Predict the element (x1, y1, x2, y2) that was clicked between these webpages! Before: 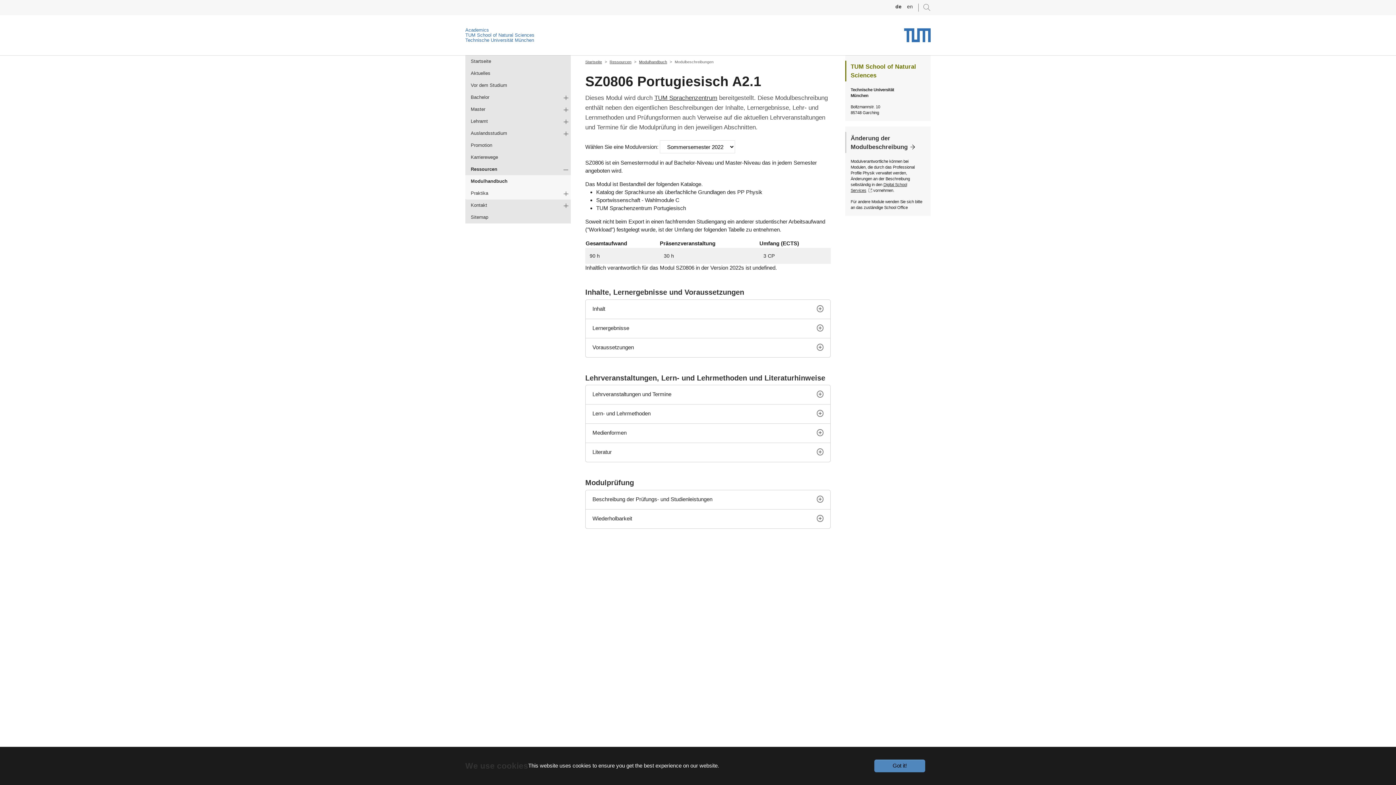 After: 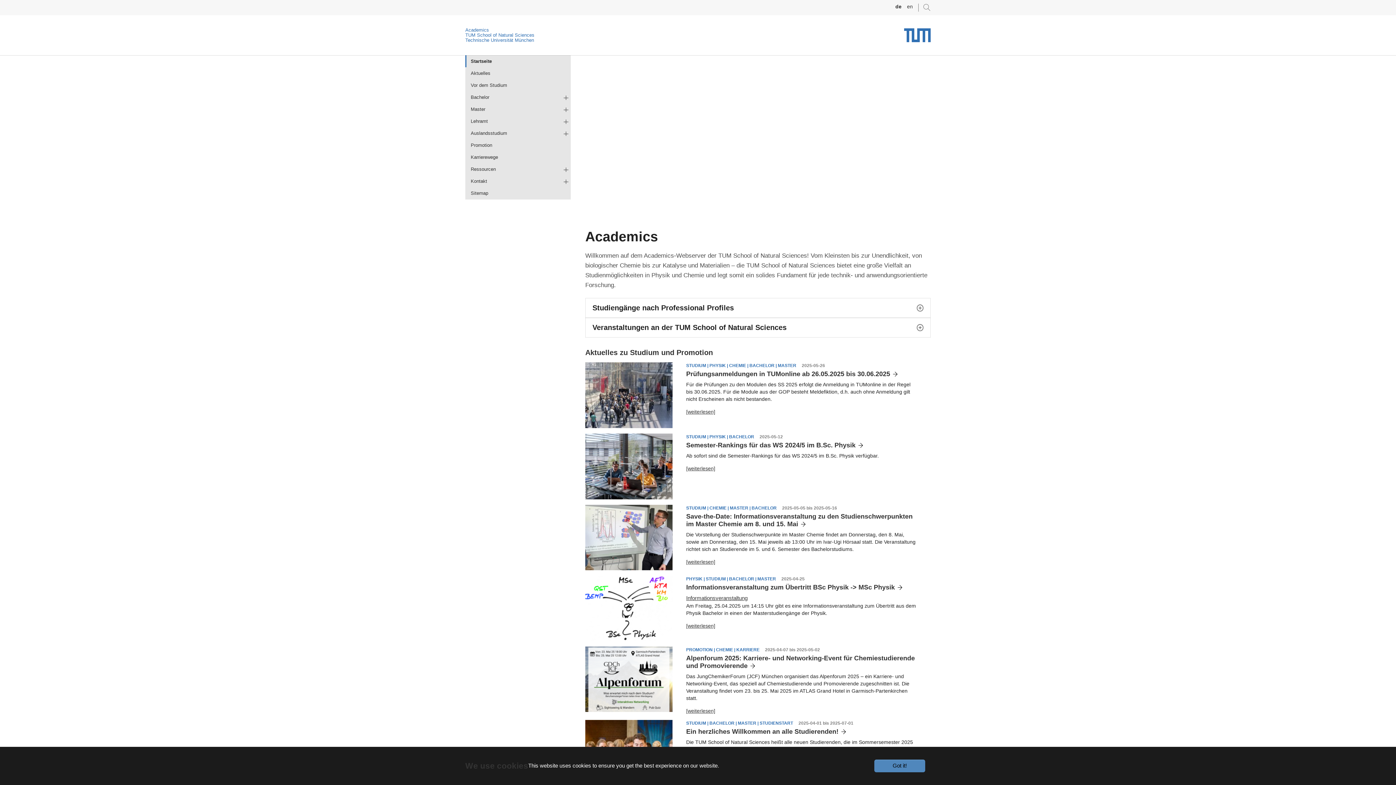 Action: bbox: (465, 55, 570, 67) label: Startseite